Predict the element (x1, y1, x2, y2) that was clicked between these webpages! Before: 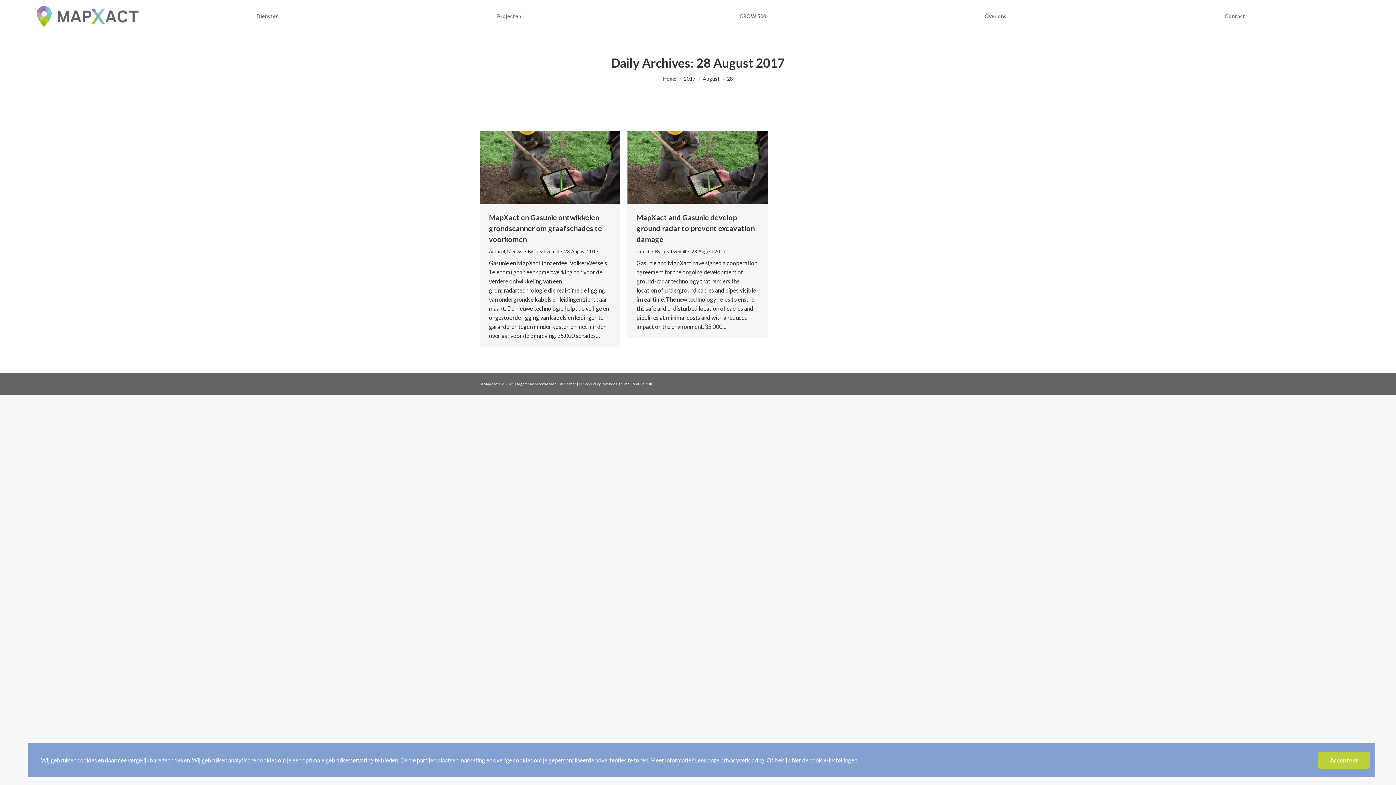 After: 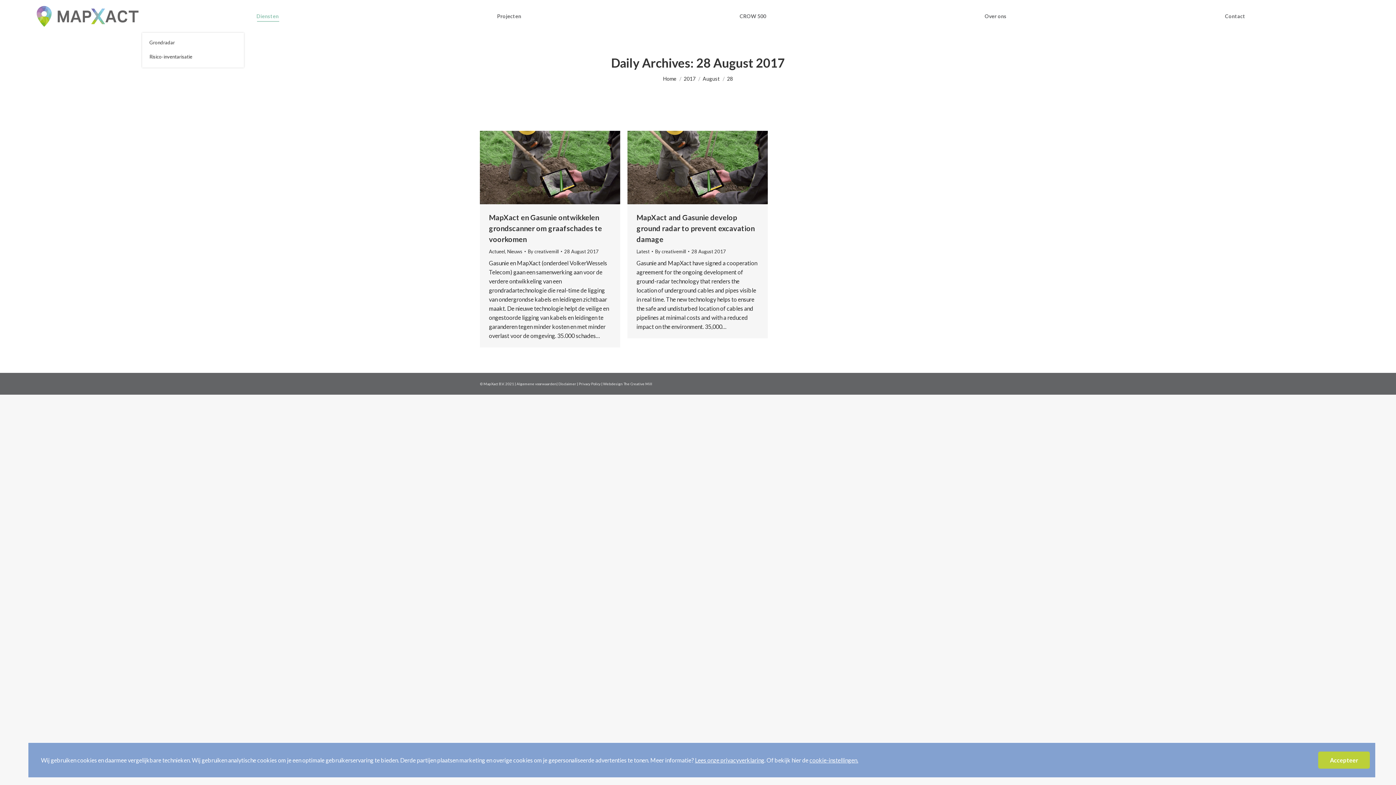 Action: label: Diensten bbox: (152, 6, 382, 26)